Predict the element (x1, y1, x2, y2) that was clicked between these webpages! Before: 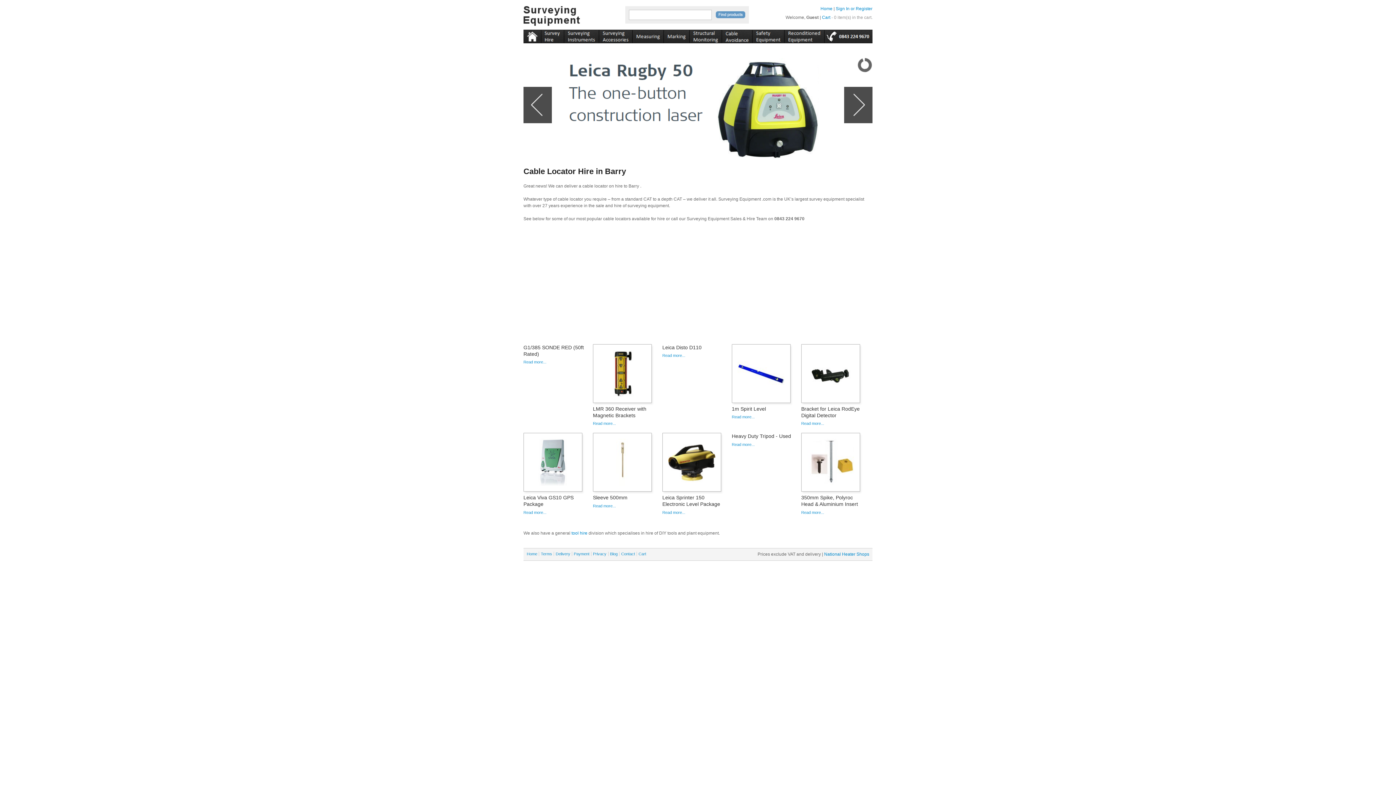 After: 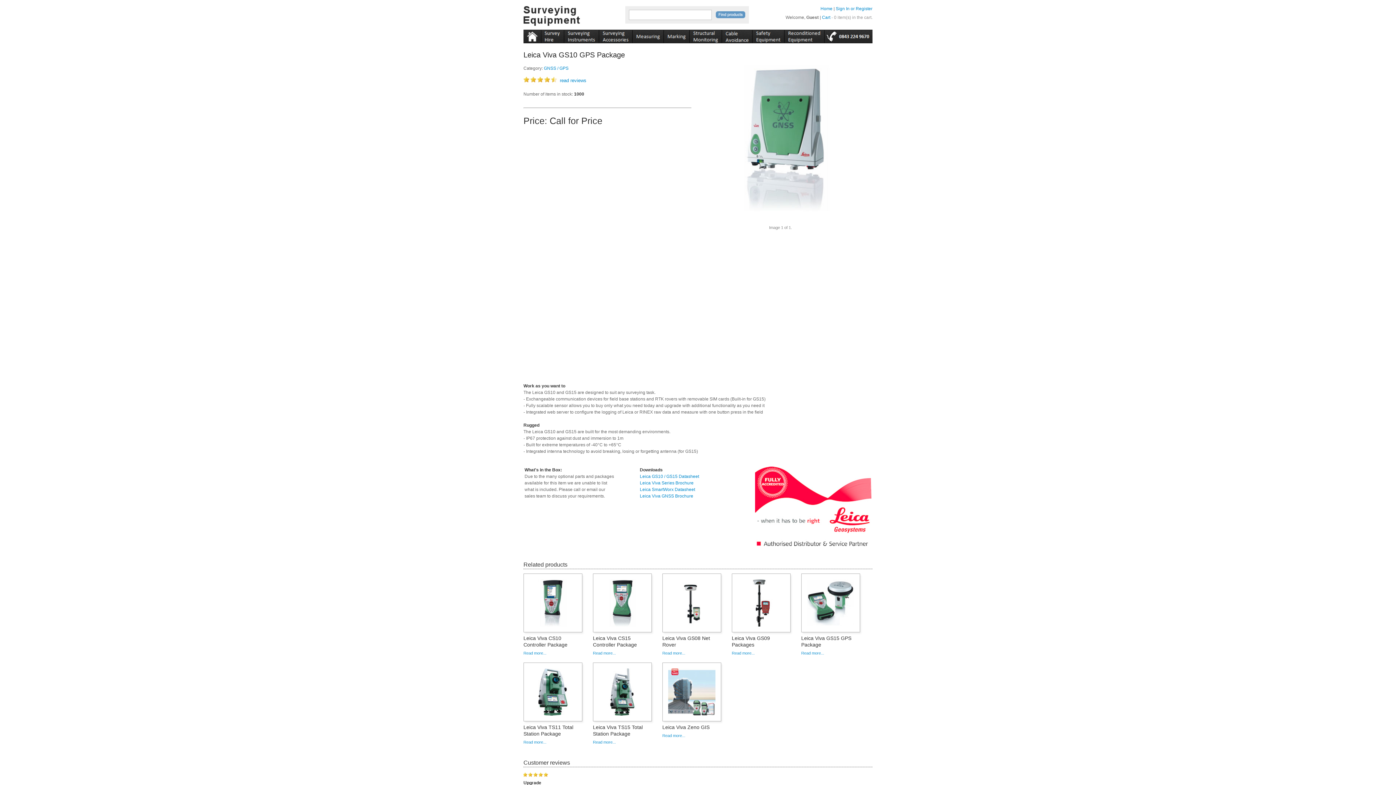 Action: bbox: (523, 483, 576, 487)